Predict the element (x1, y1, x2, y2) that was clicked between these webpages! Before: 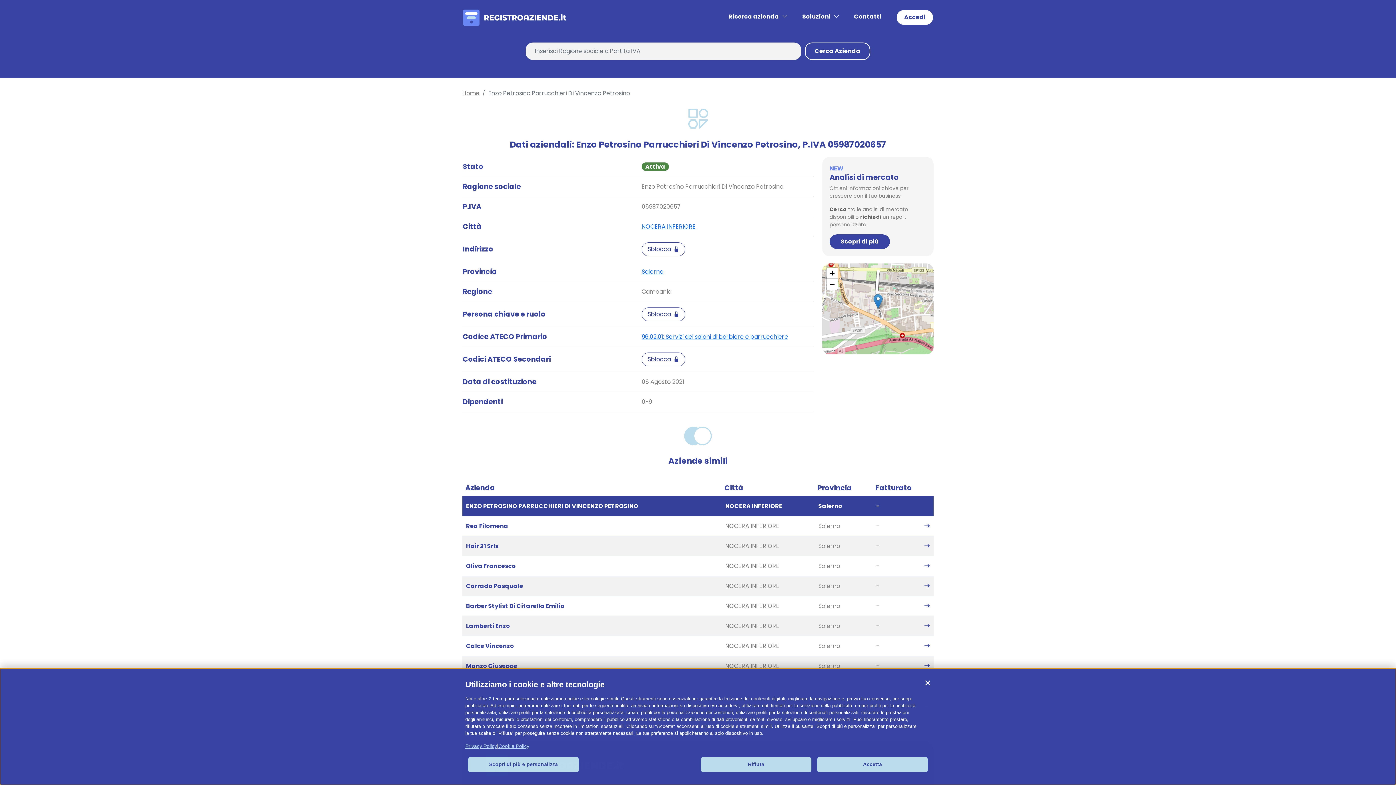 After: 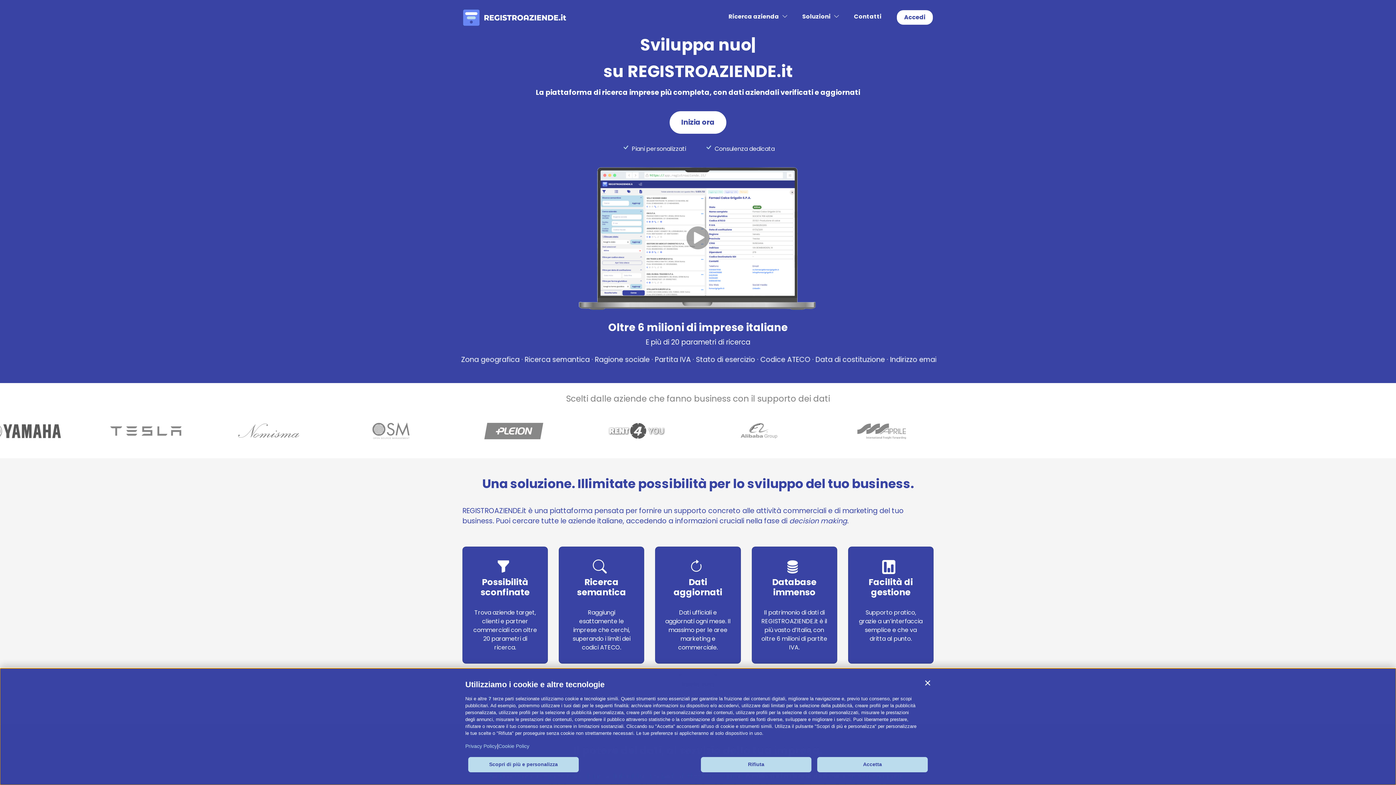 Action: label: Sblocca bbox: (641, 352, 685, 366)